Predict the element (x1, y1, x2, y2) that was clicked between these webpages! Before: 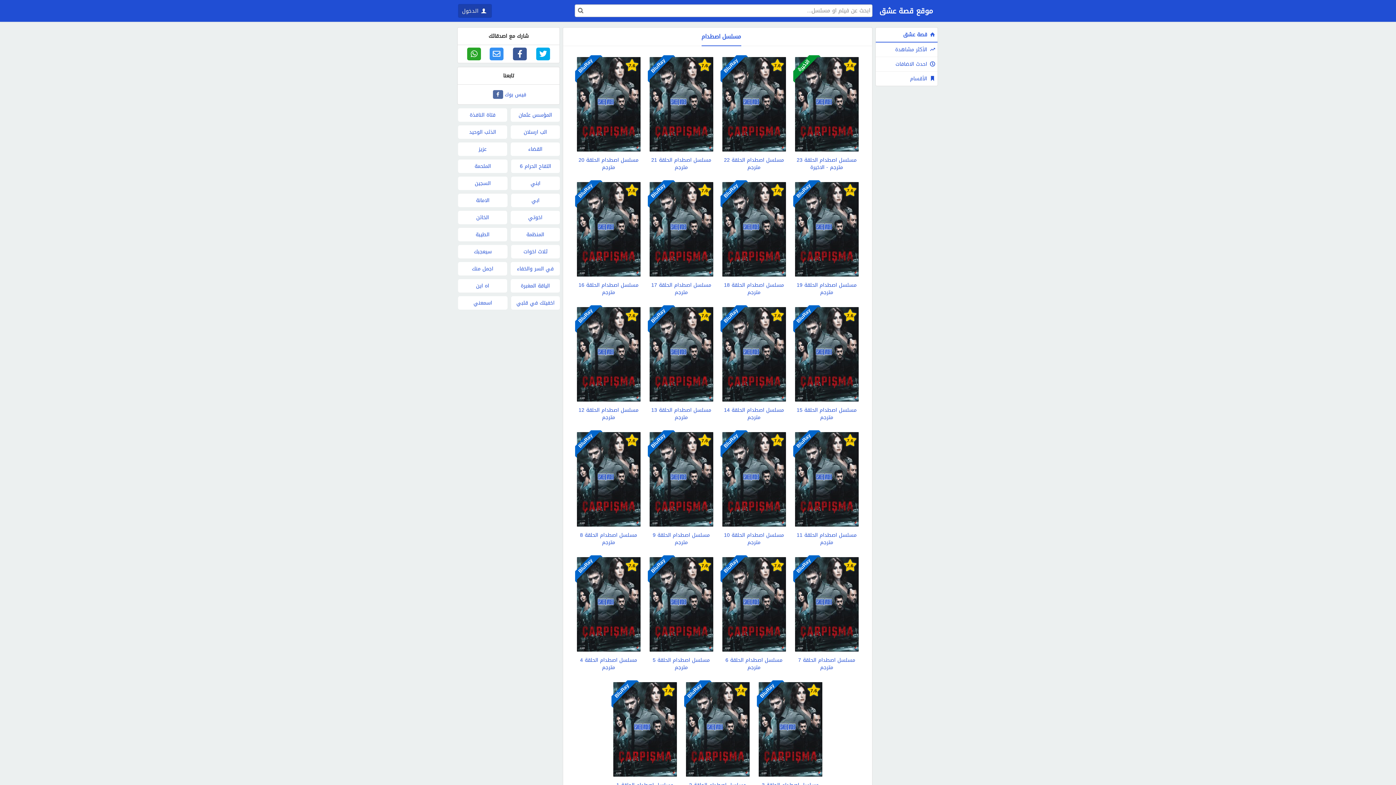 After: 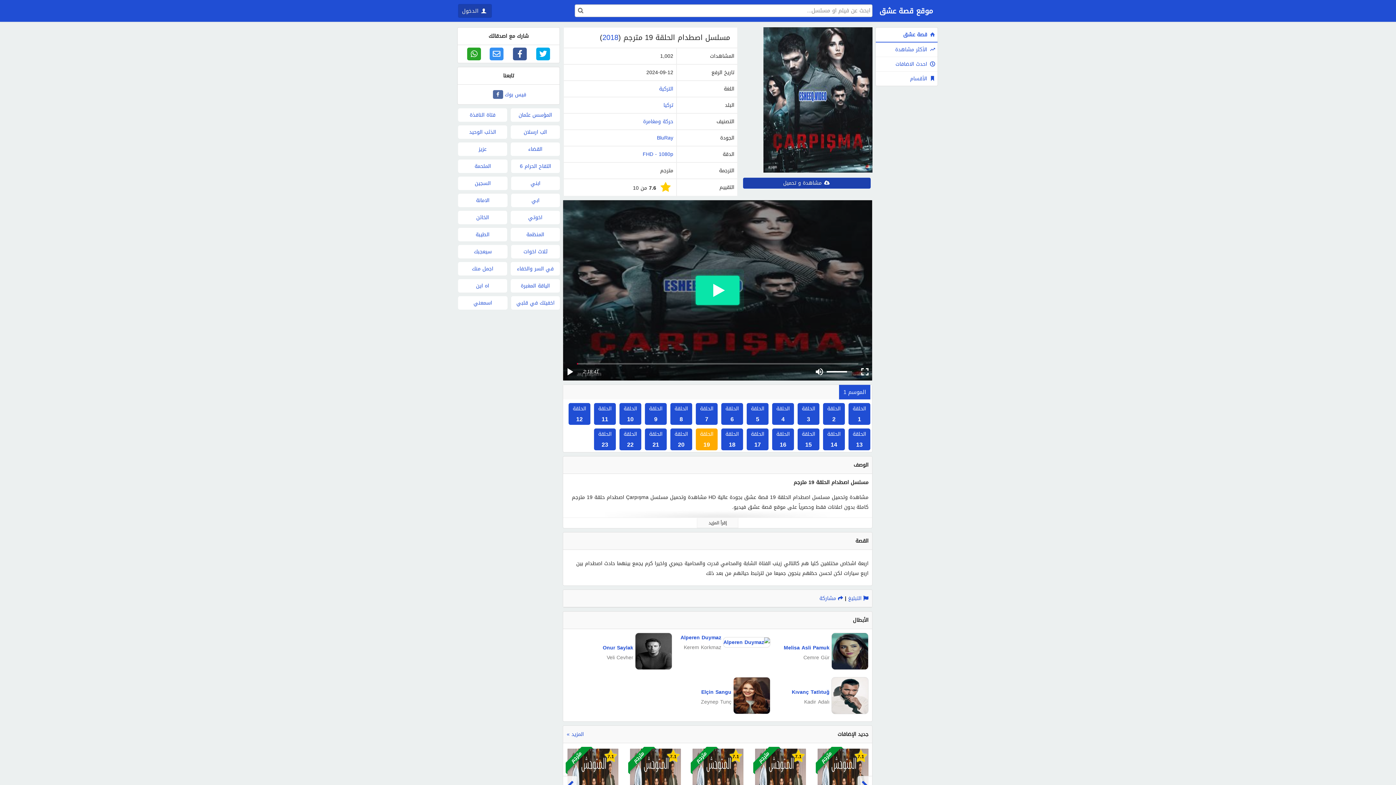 Action: label: 7.6
مسلسل اصطدام الحلقة 19 مترجم
BluRay bbox: (795, 182, 858, 296)